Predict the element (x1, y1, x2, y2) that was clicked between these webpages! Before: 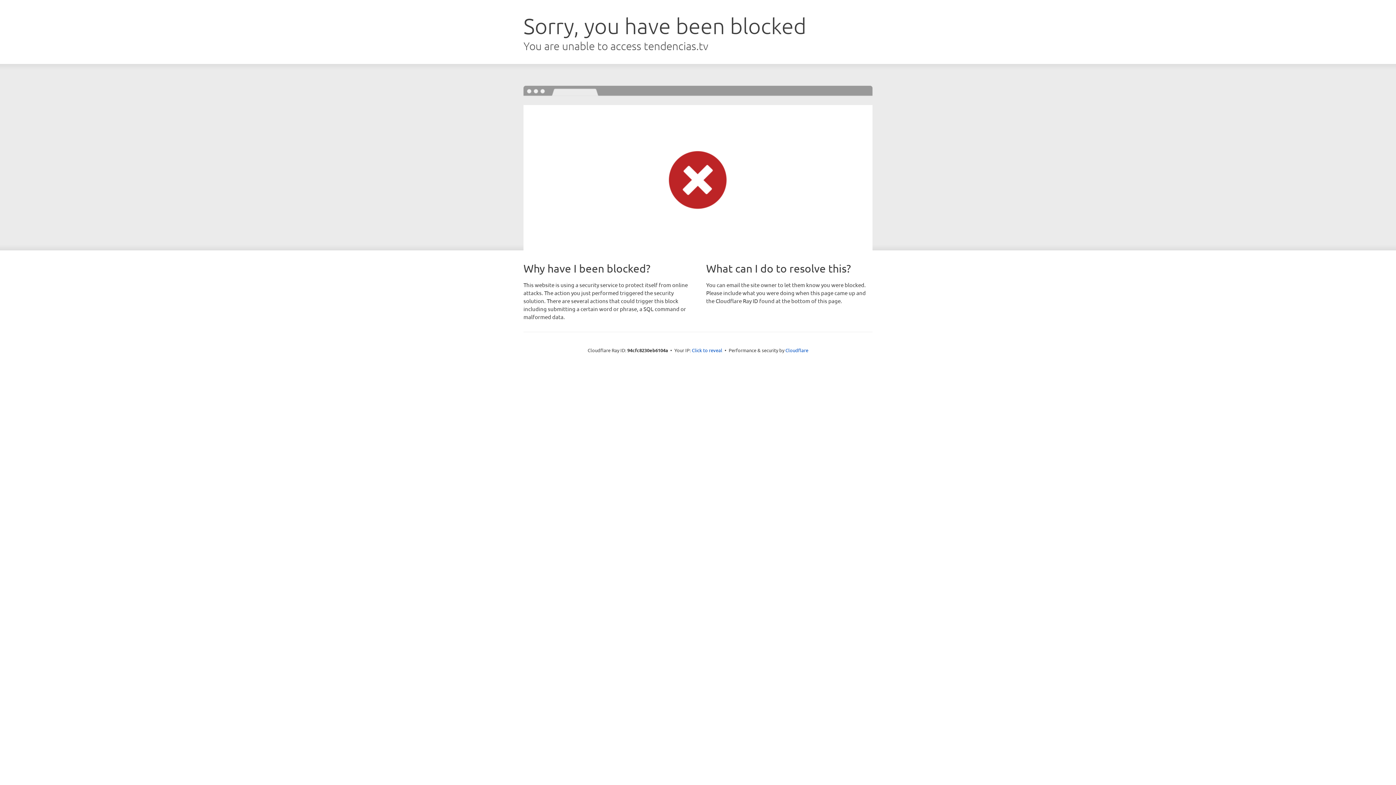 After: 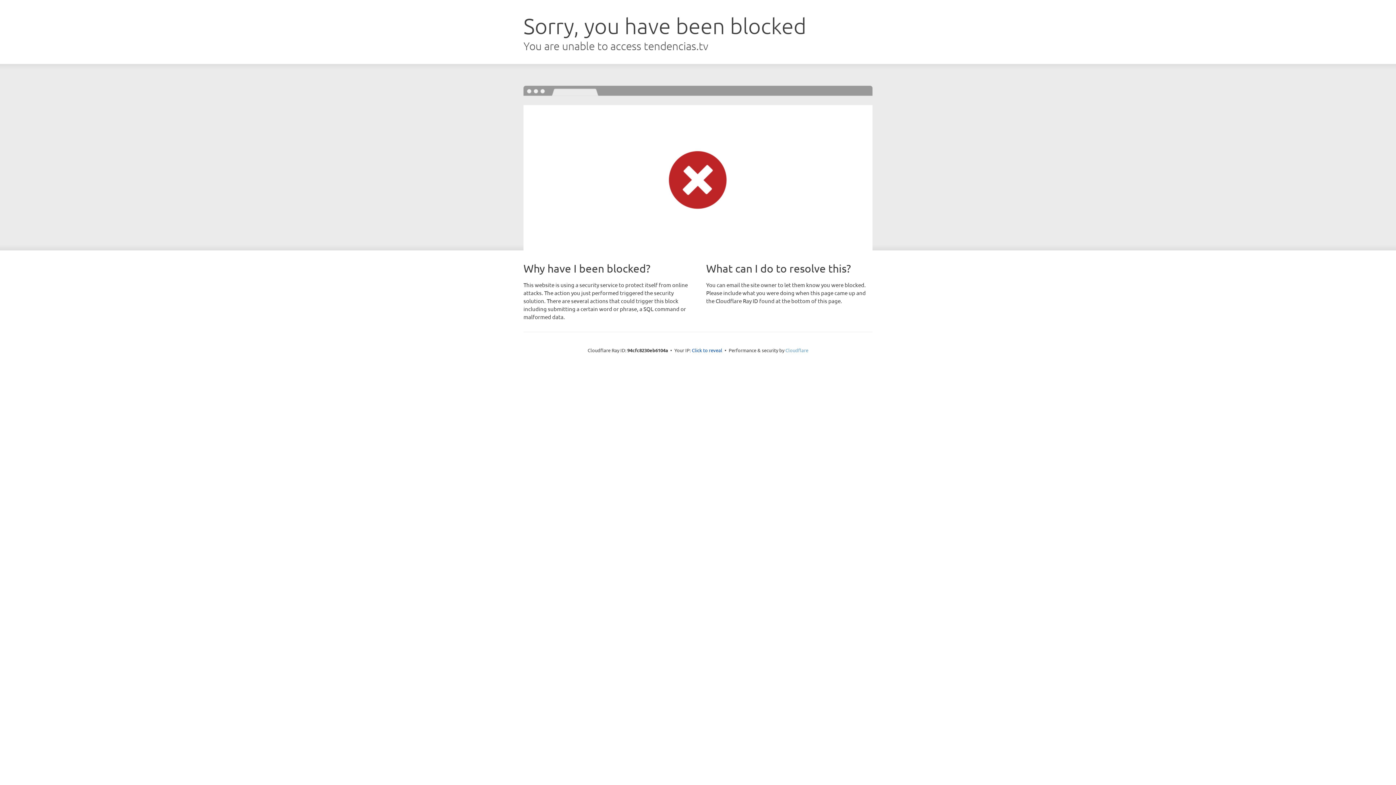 Action: label: Cloudflare bbox: (785, 347, 808, 353)